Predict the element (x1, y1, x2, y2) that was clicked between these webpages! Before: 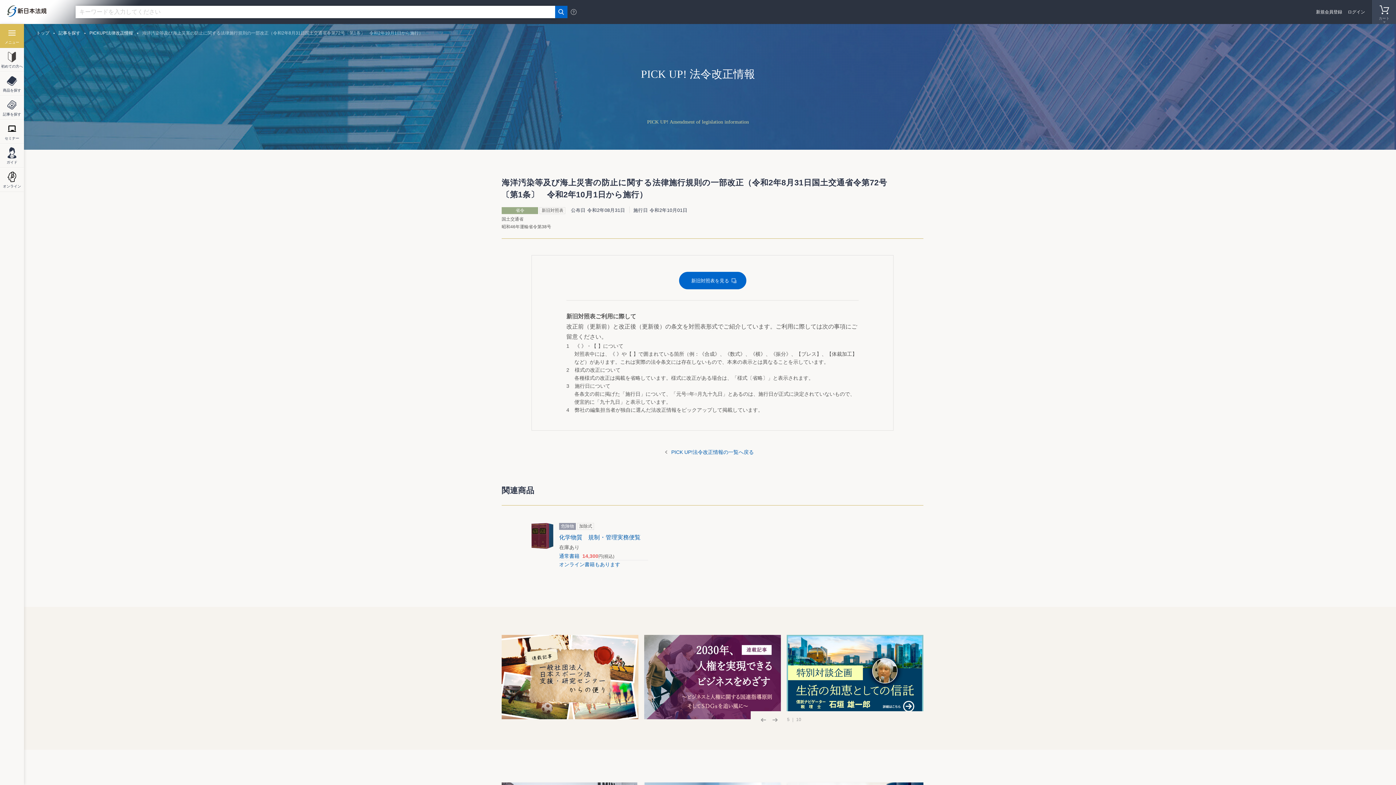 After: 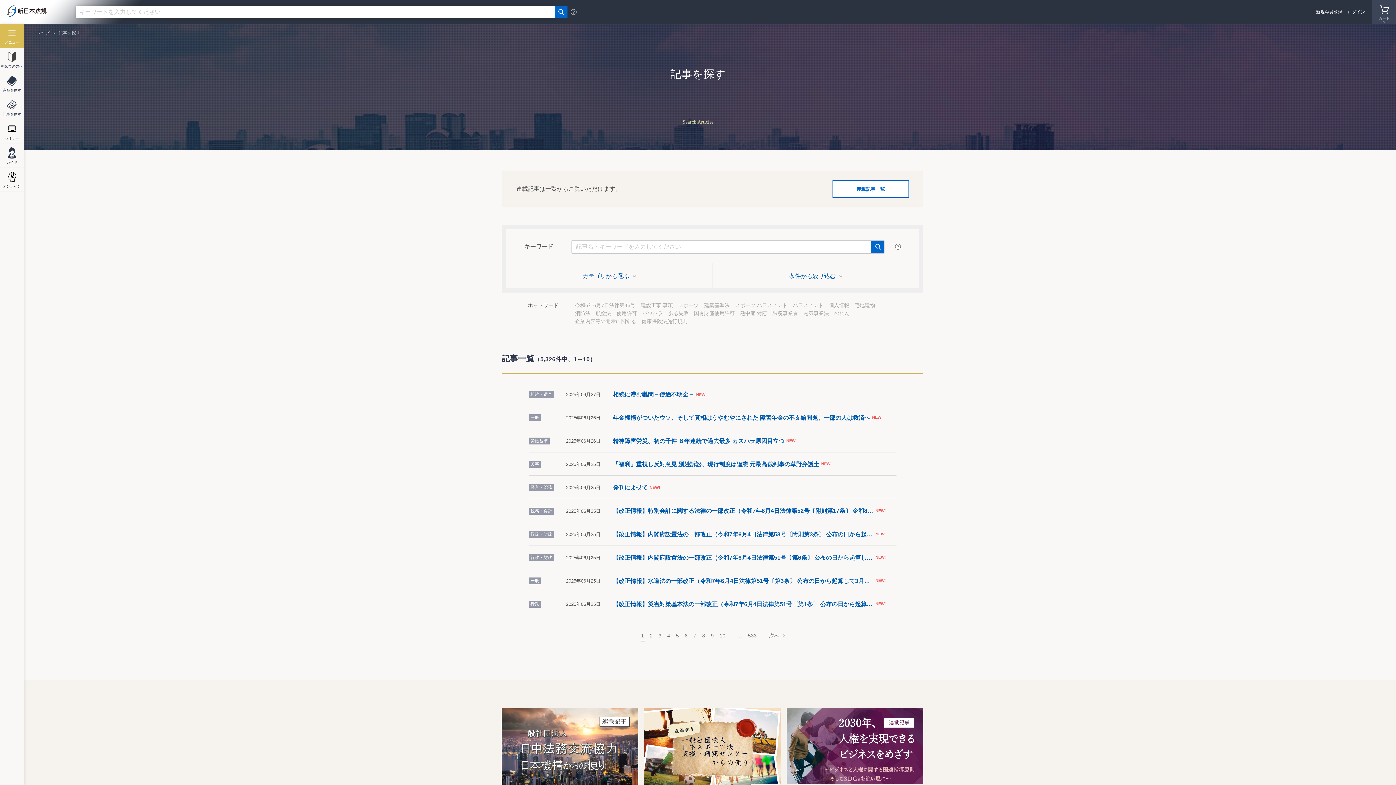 Action: bbox: (58, 30, 80, 35) label: 記事を探す